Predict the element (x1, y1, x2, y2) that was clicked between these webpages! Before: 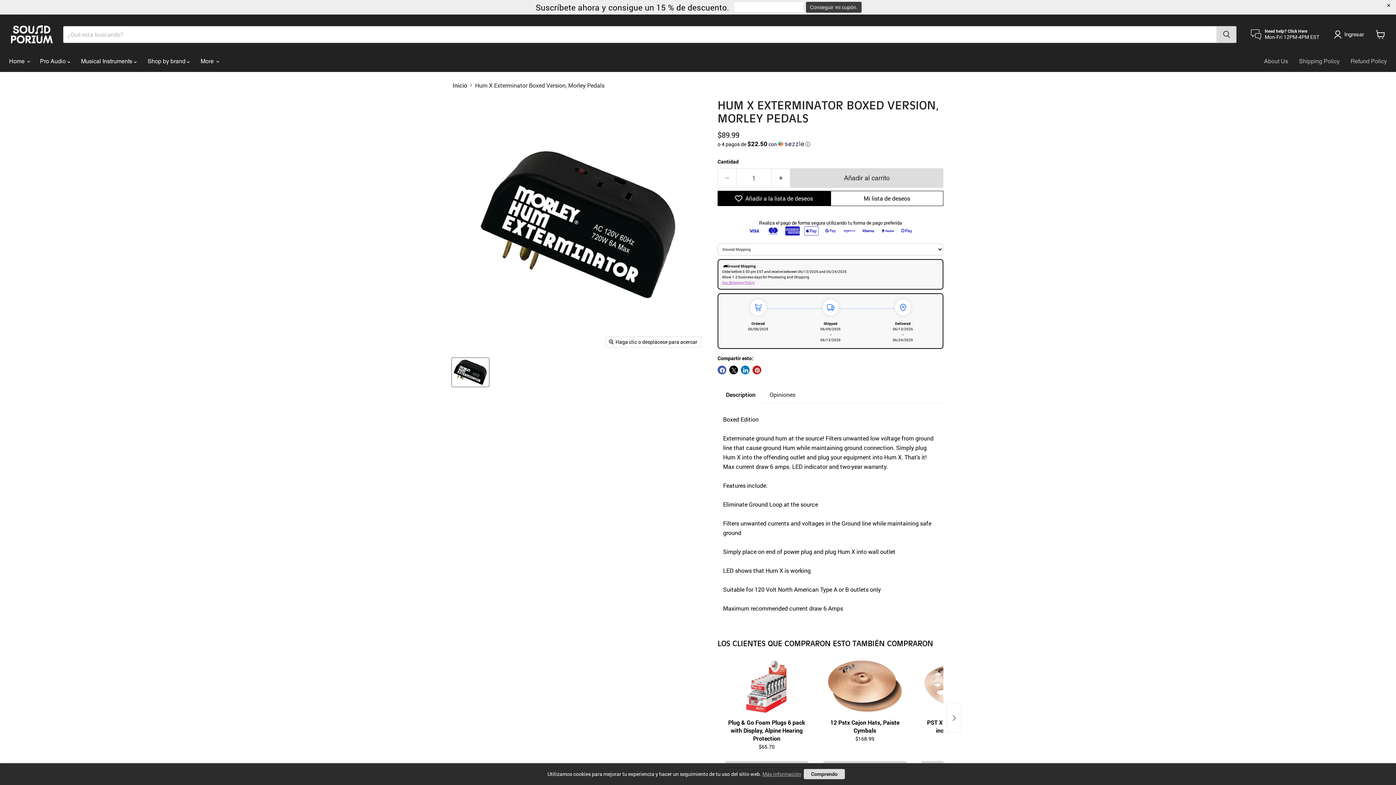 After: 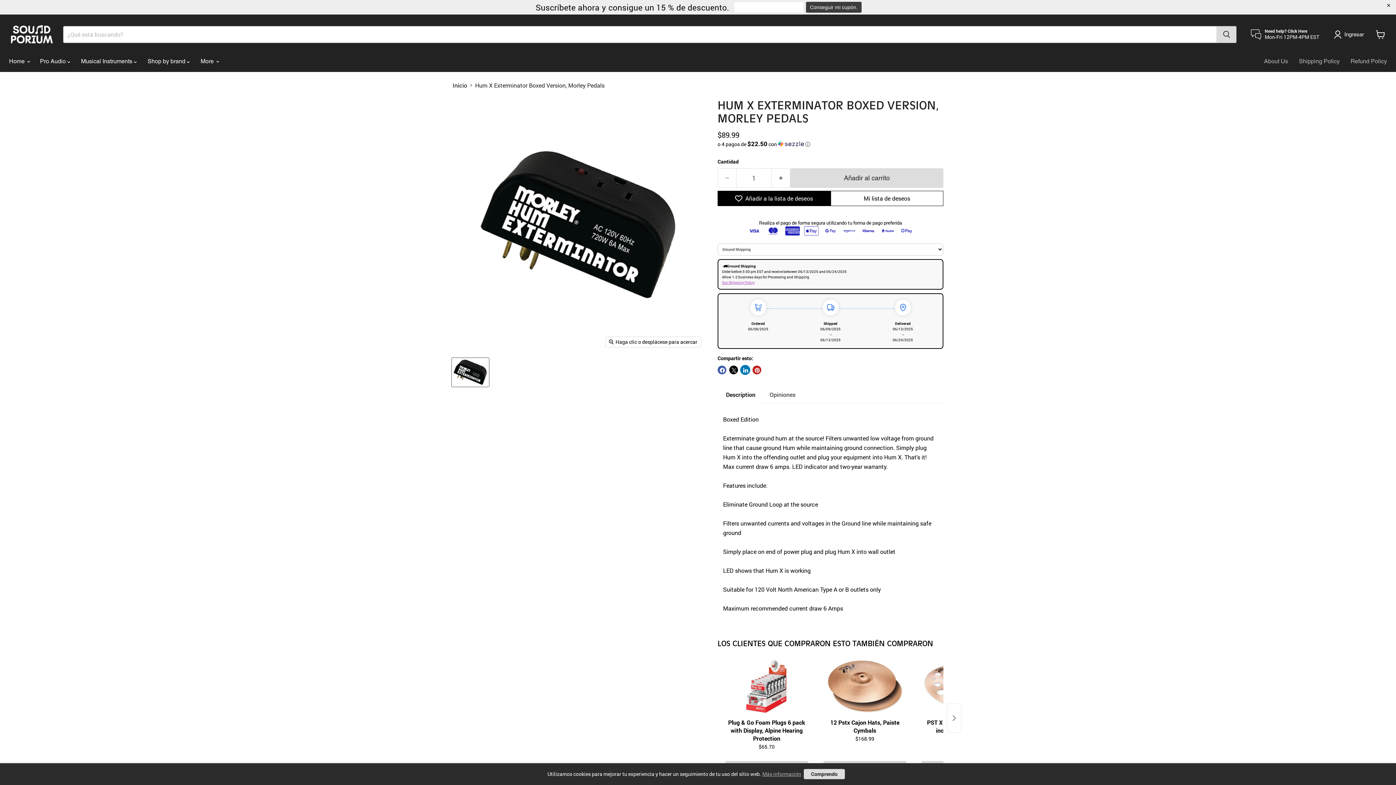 Action: bbox: (741, 365, 749, 374) label: Compartir en LinkedIn